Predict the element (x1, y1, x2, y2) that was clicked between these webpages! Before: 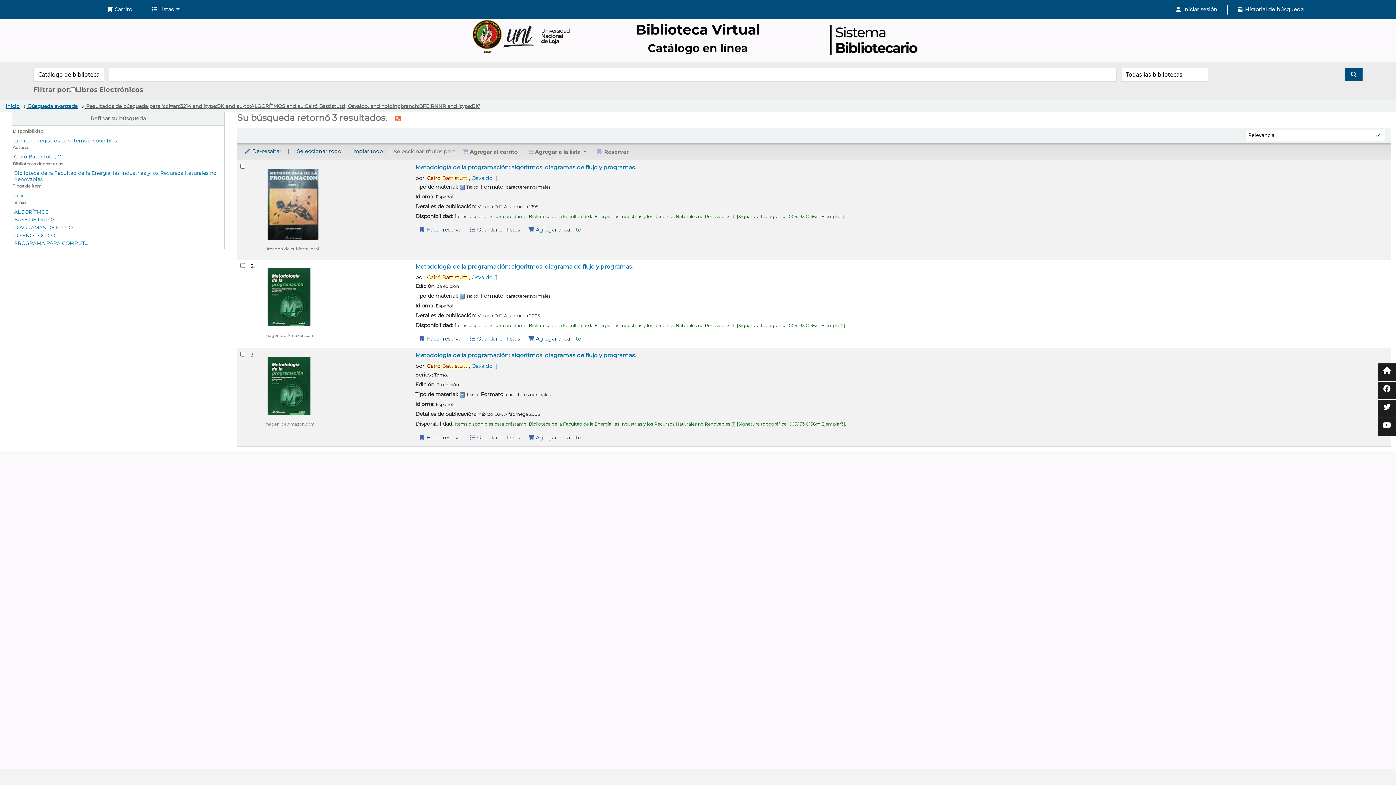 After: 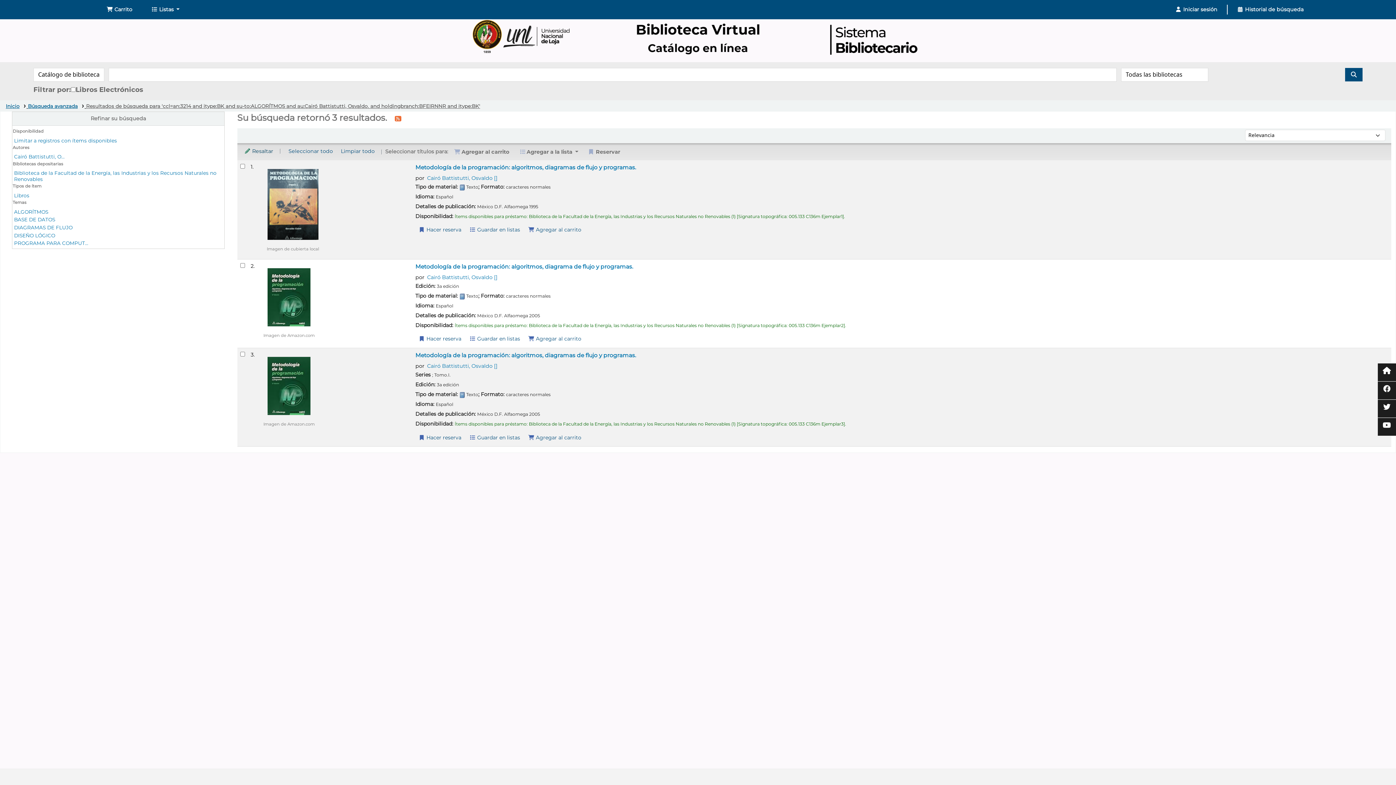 Action: label:  De-resaltar bbox: (240, 145, 284, 156)